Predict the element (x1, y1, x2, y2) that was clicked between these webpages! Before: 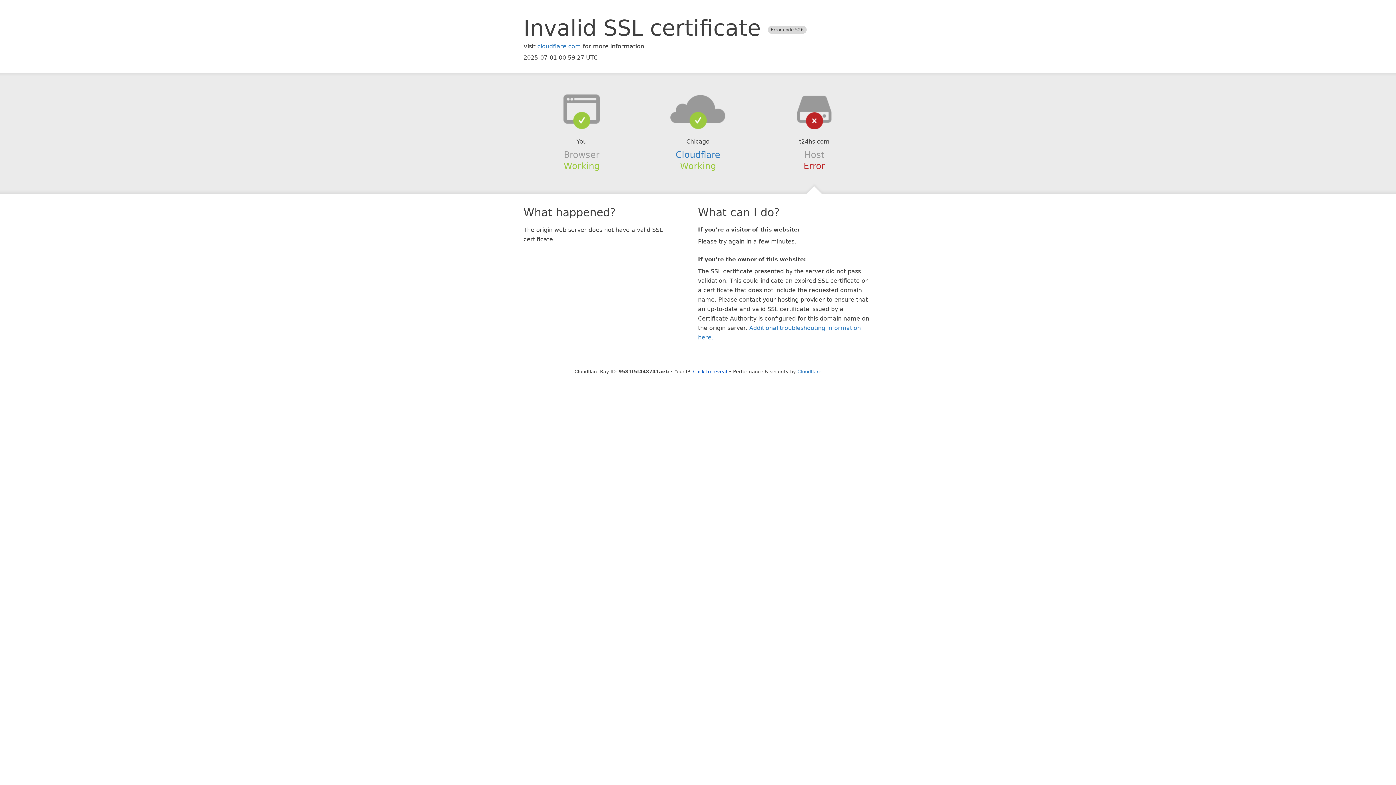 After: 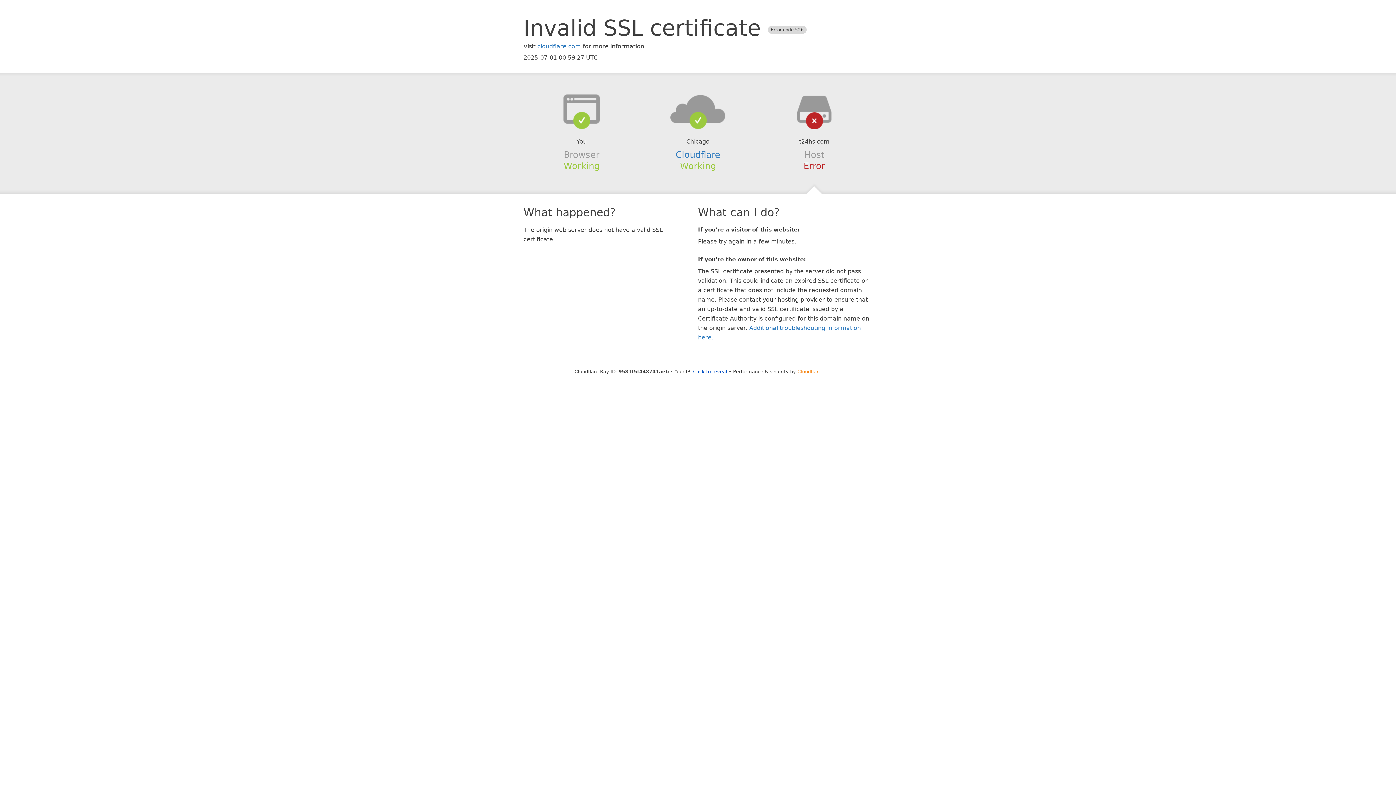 Action: label: Cloudflare bbox: (797, 368, 821, 374)